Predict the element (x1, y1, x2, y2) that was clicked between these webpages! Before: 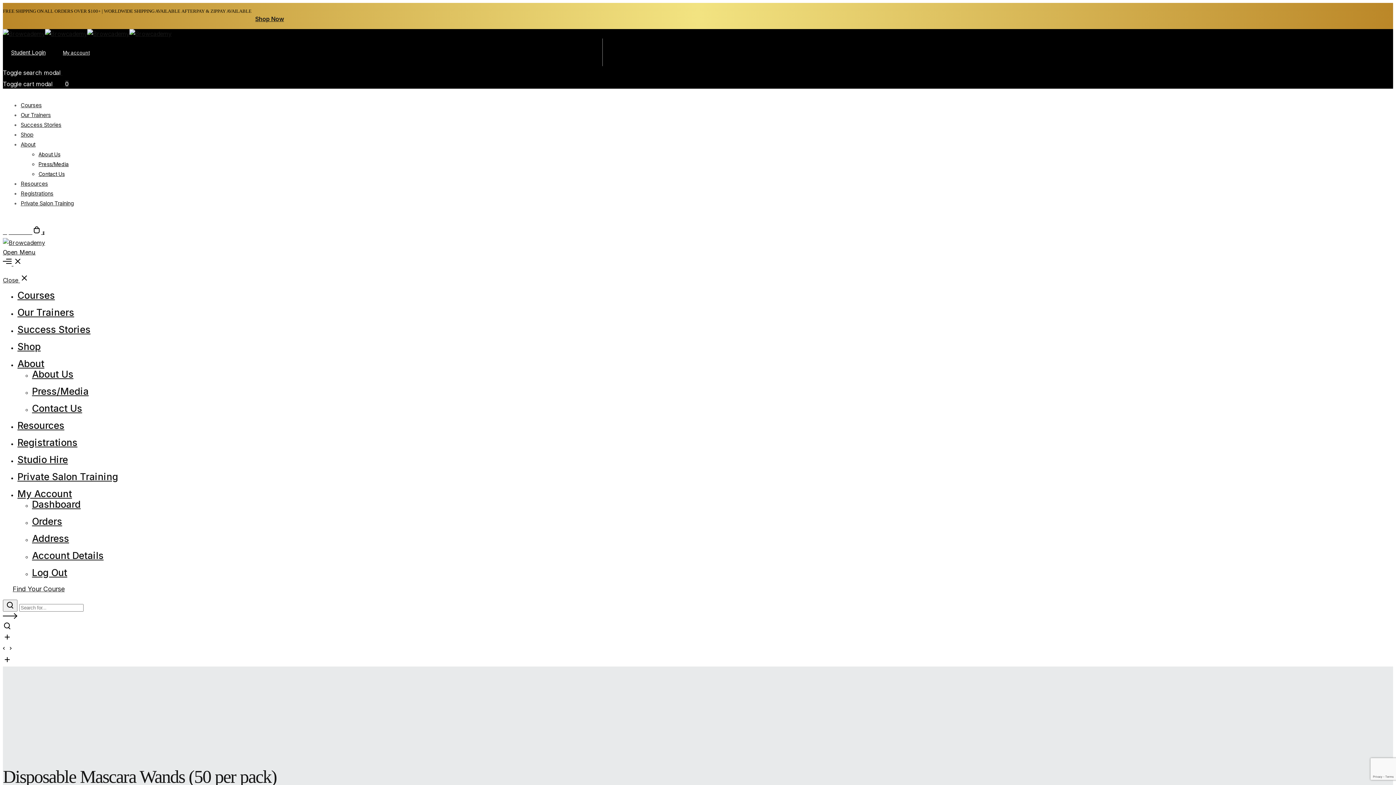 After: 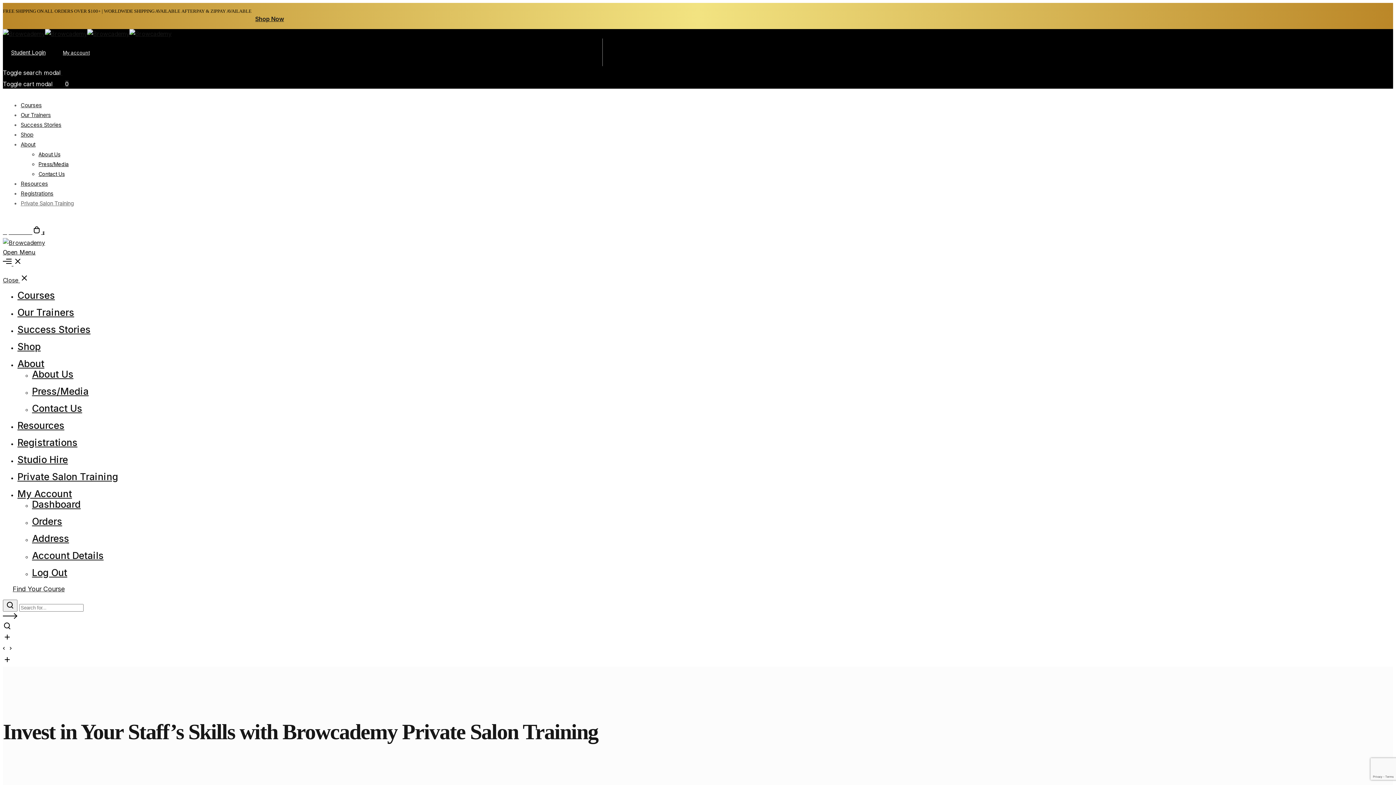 Action: bbox: (17, 471, 118, 482) label: Private Salon Training